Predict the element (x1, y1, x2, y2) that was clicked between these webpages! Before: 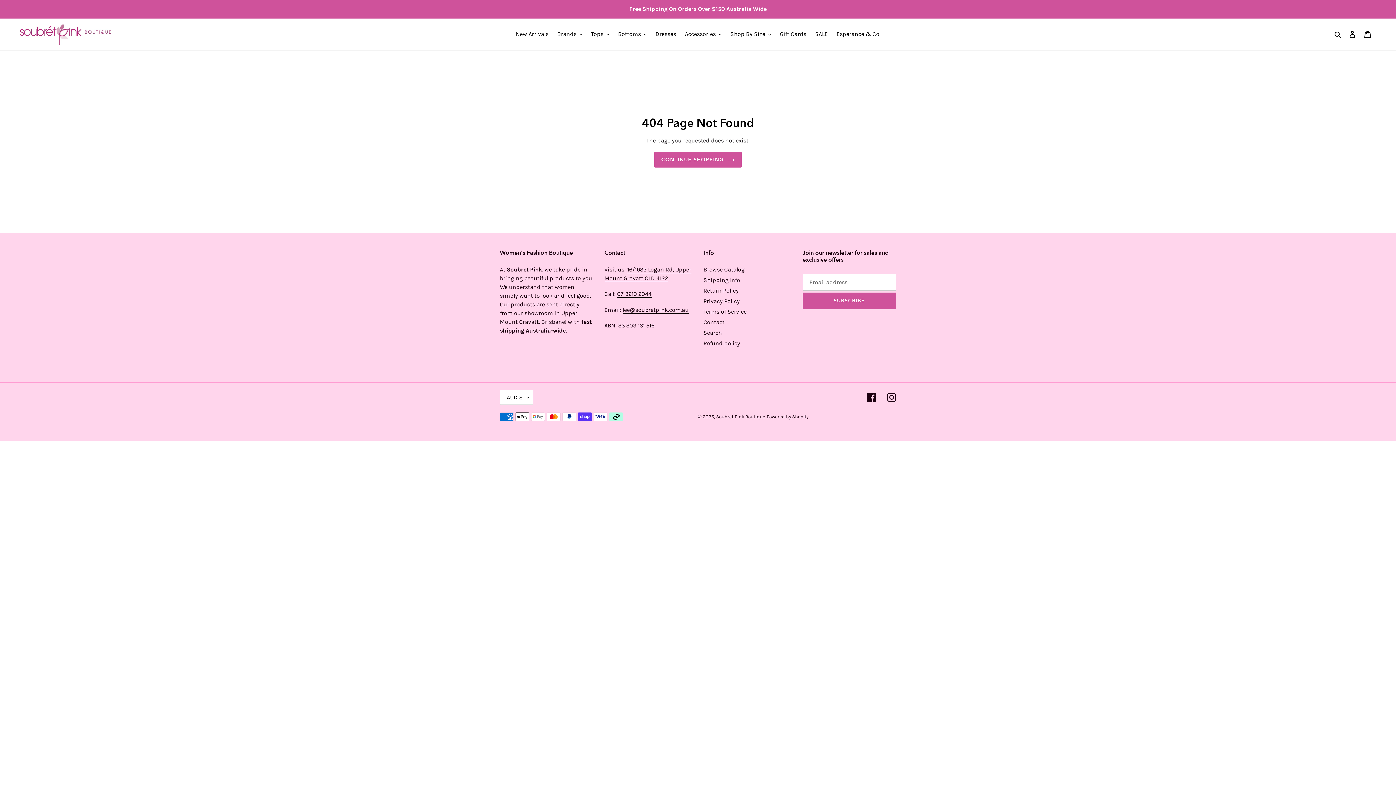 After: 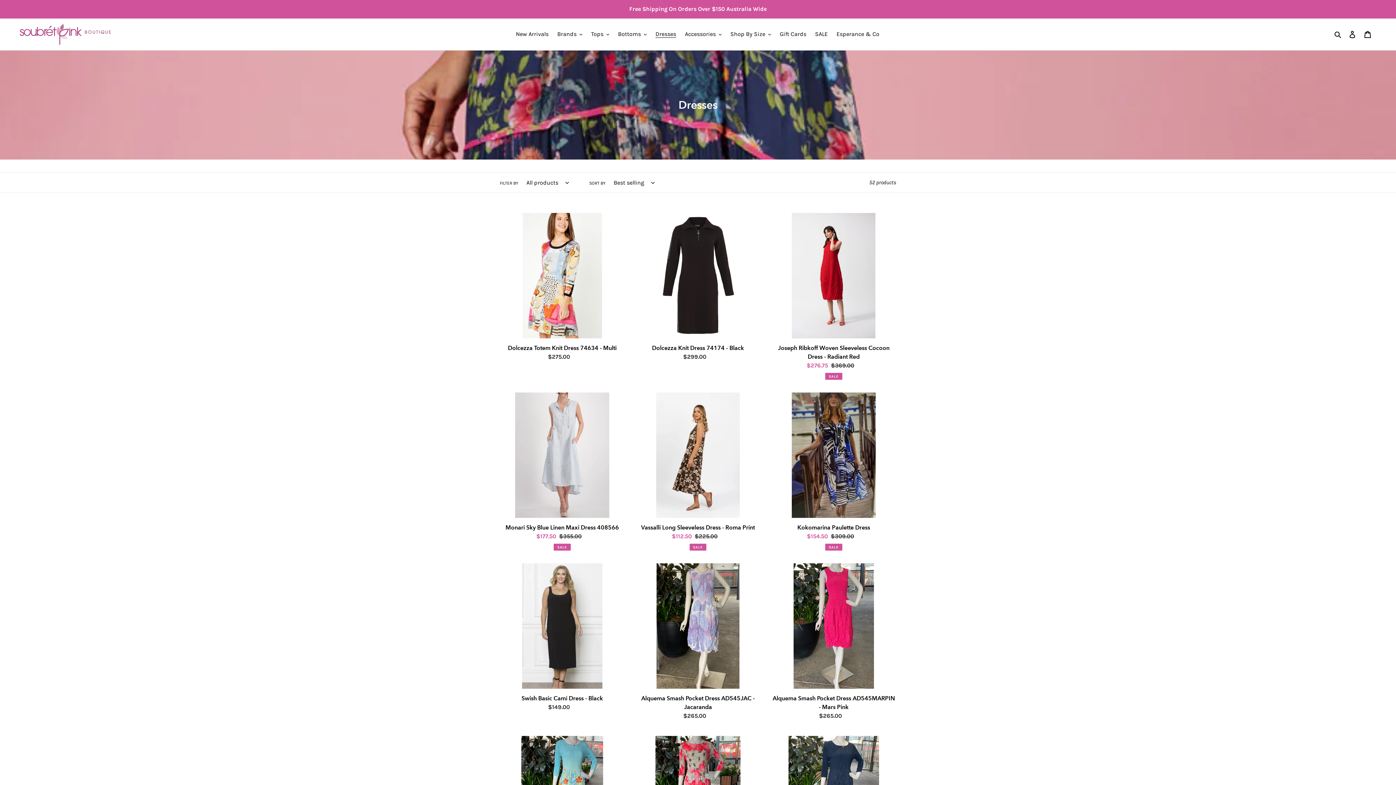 Action: bbox: (652, 28, 680, 39) label: Dresses